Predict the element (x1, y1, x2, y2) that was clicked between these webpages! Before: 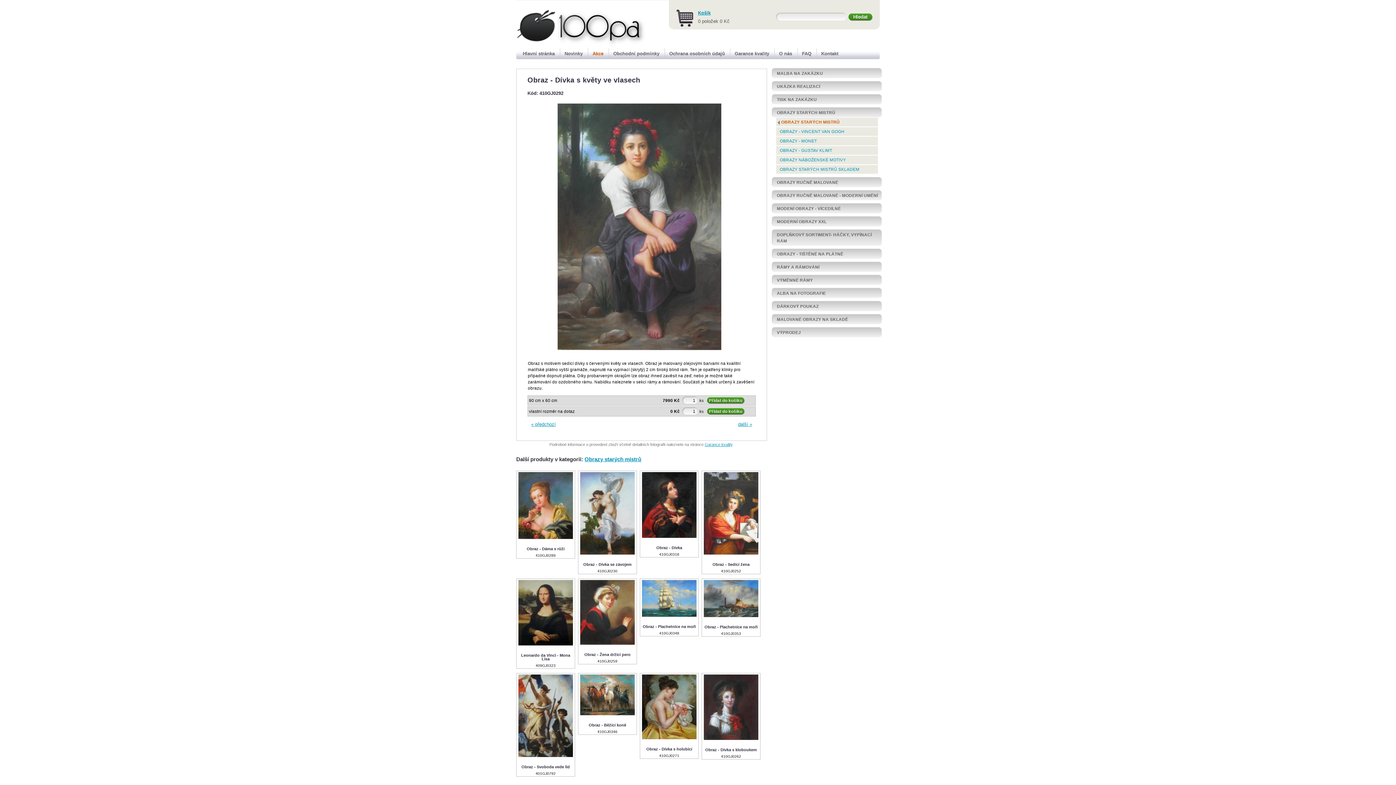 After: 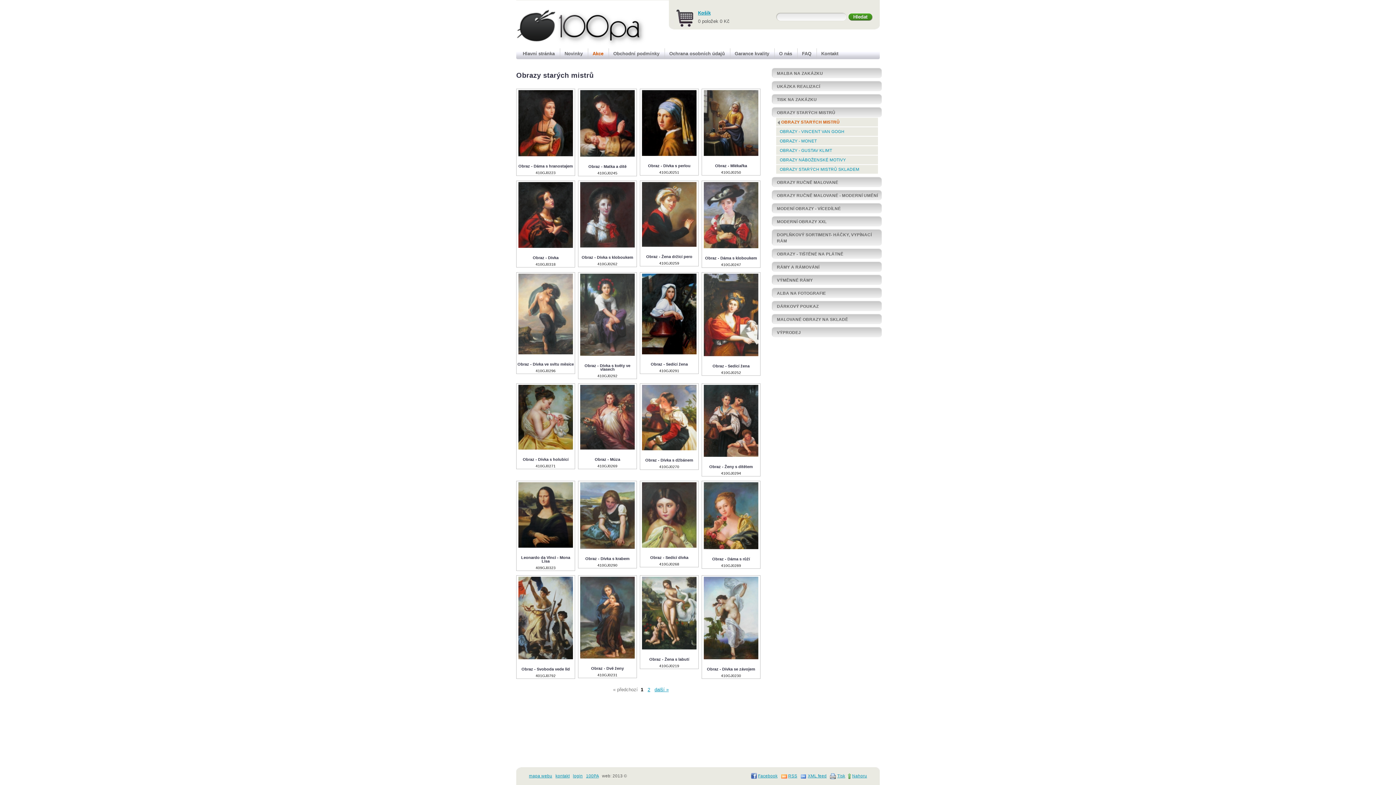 Action: bbox: (584, 456, 641, 462) label: Obrazy starých mistrů